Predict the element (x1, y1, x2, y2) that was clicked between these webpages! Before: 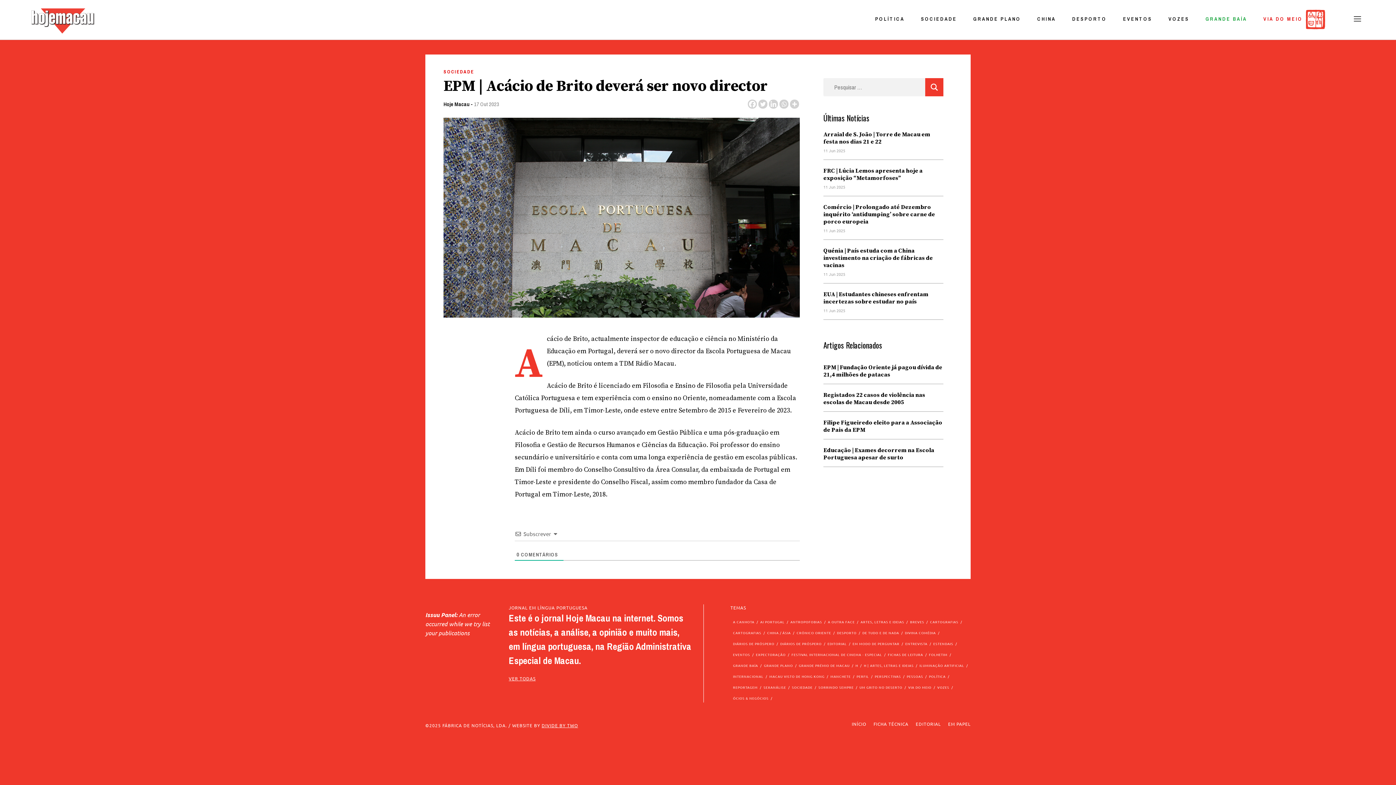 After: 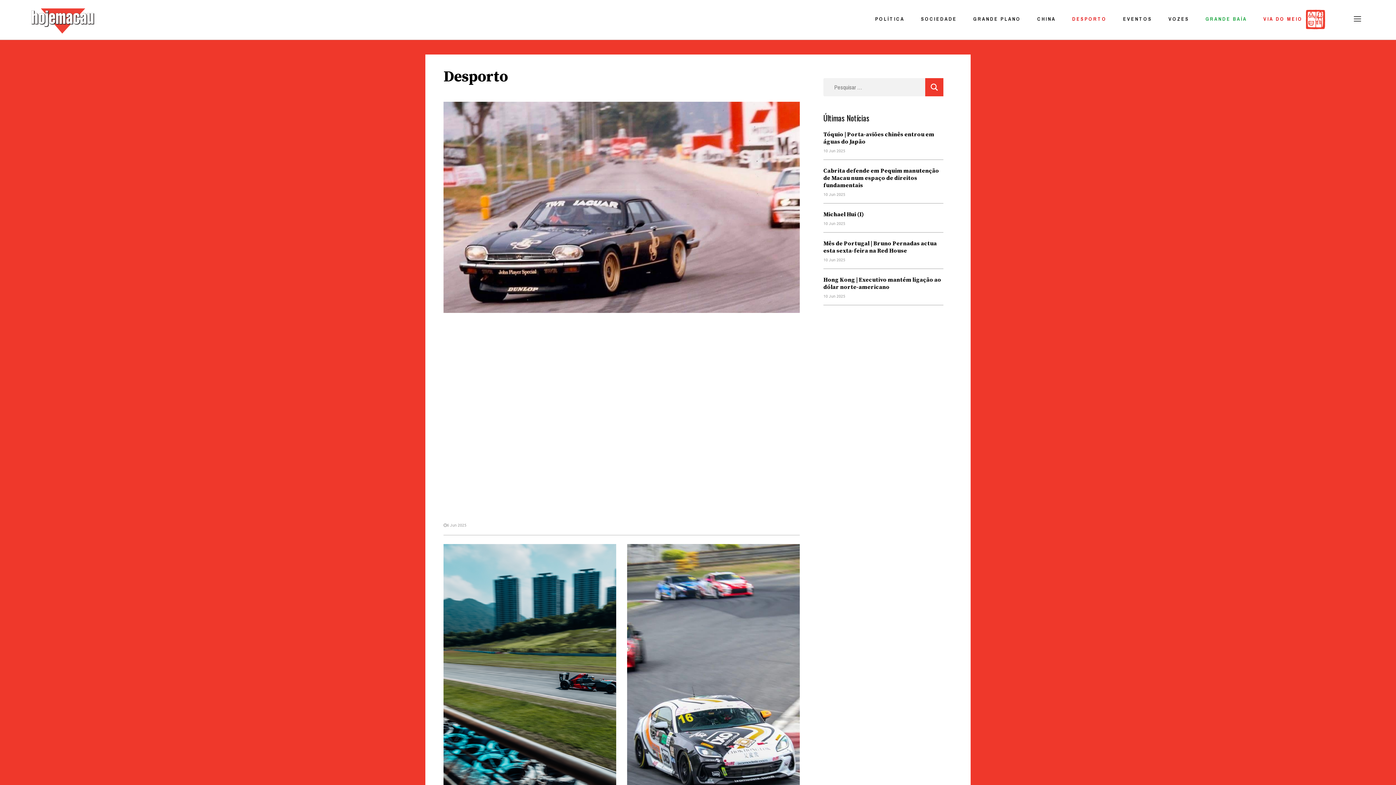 Action: label: Desporto (1.463 itens) bbox: (834, 629, 863, 637)